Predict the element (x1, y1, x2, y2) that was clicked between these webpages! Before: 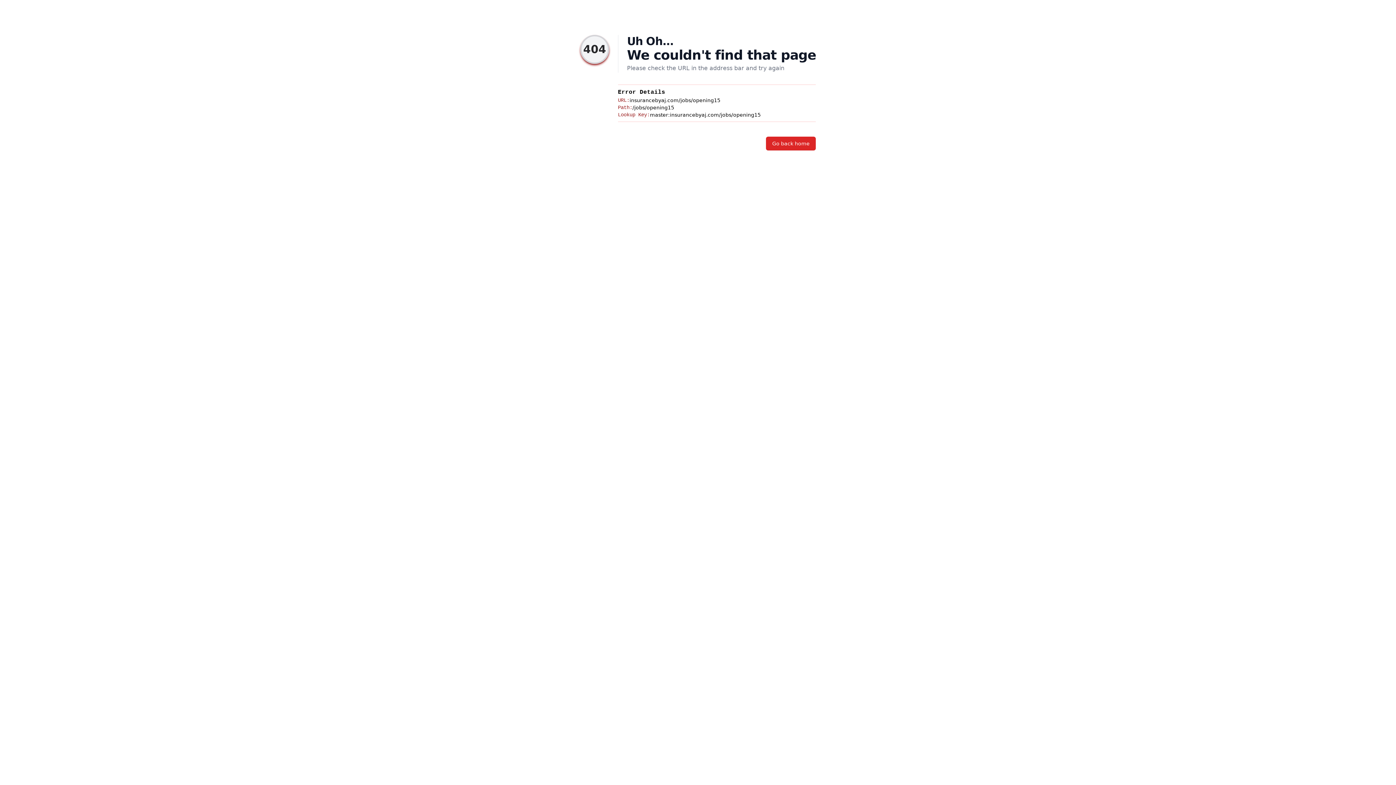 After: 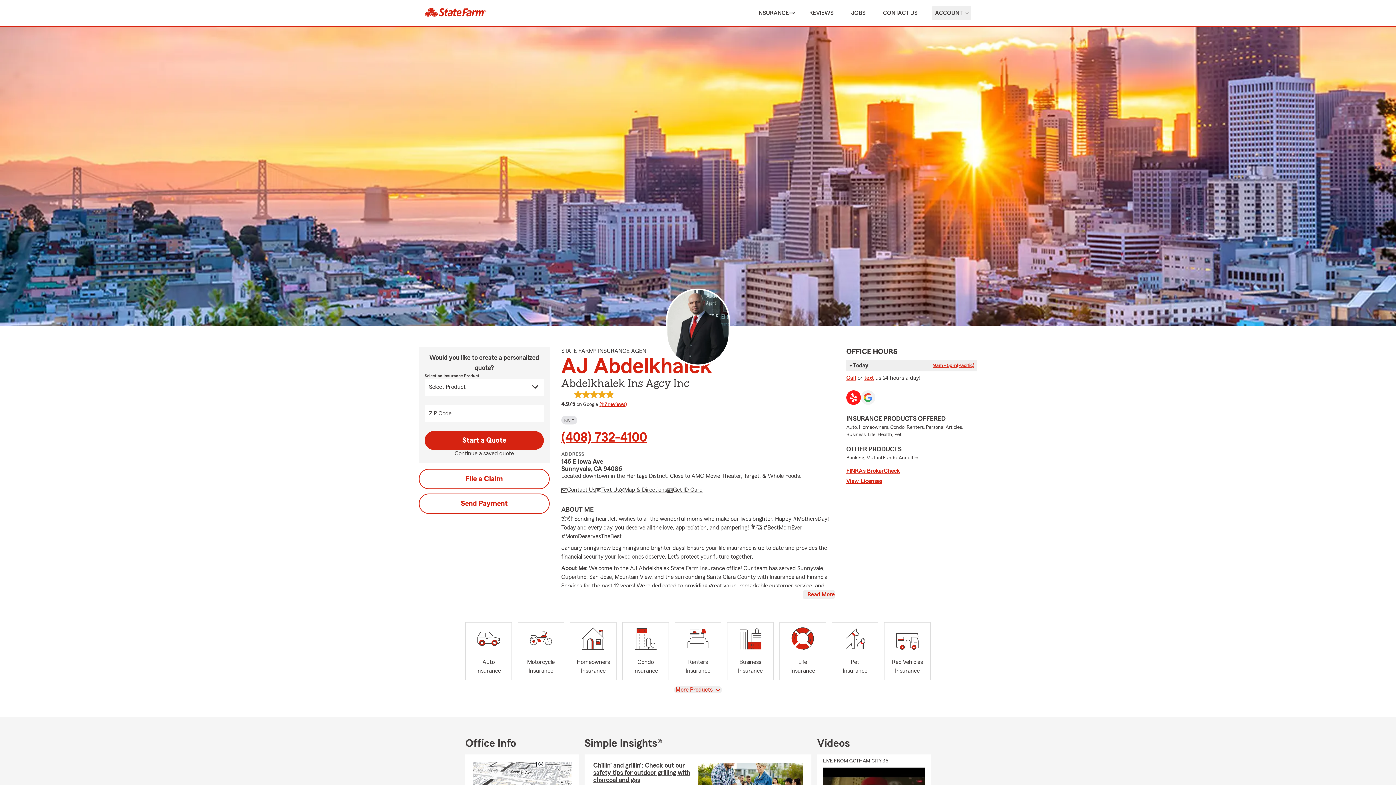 Action: bbox: (766, 136, 816, 150) label: Go back home